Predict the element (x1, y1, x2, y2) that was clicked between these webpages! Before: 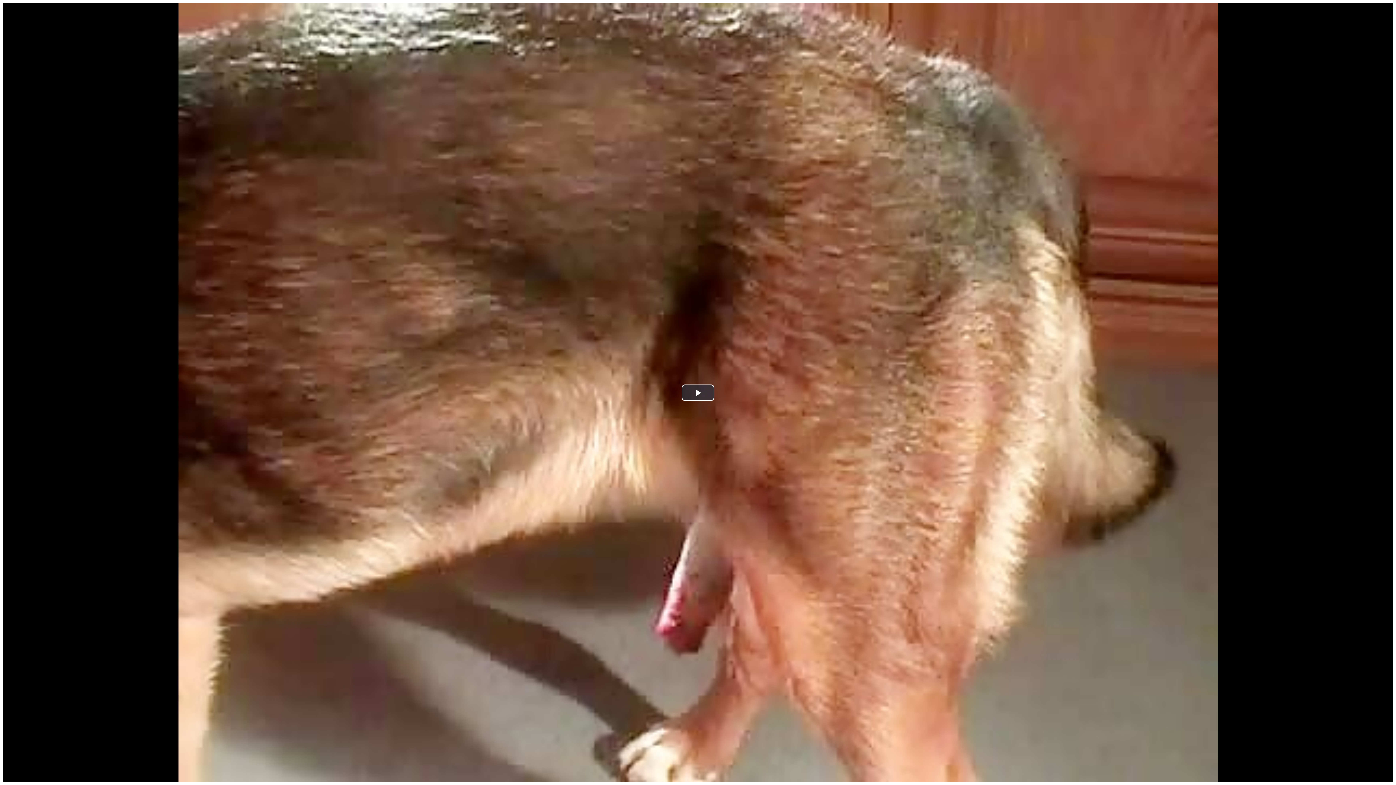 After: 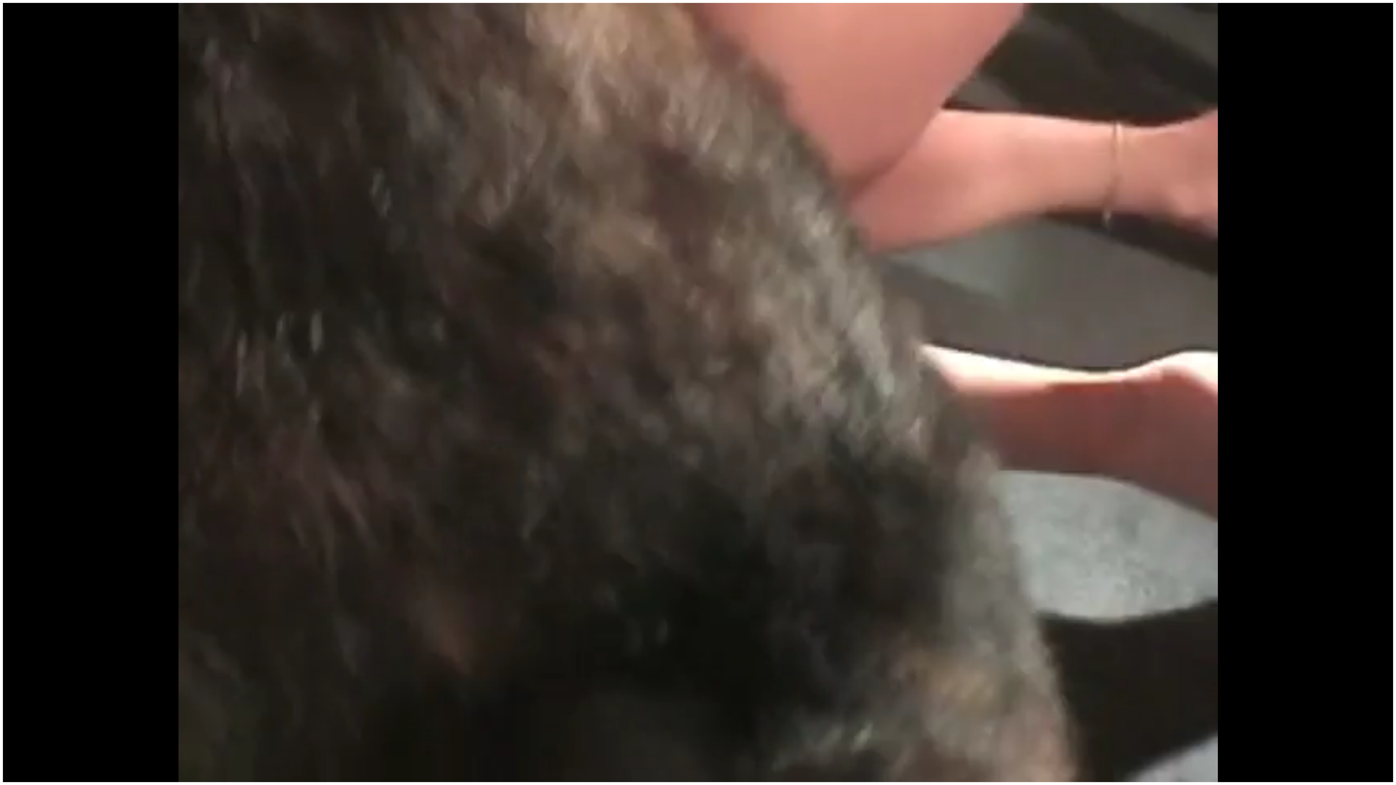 Action: bbox: (681, 384, 714, 400) label: Play Video